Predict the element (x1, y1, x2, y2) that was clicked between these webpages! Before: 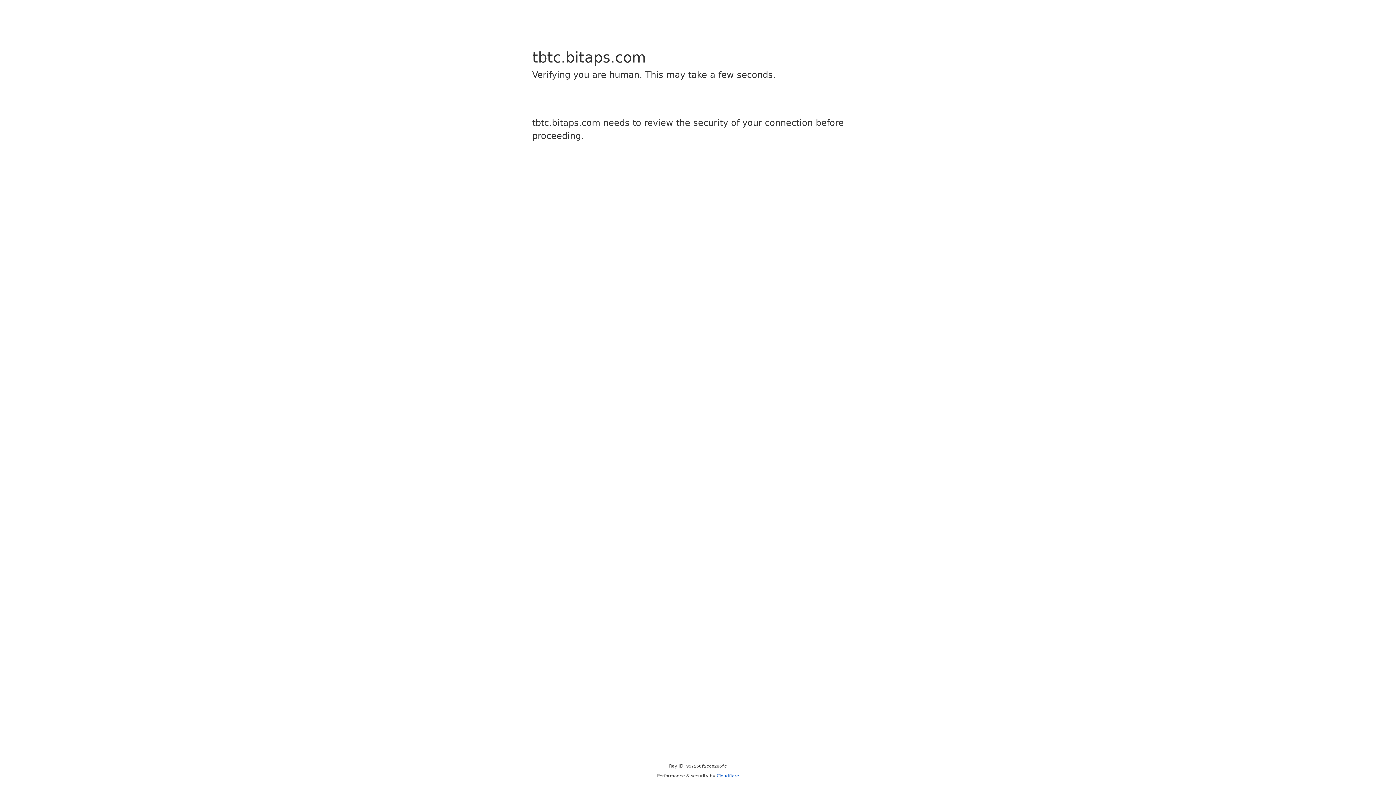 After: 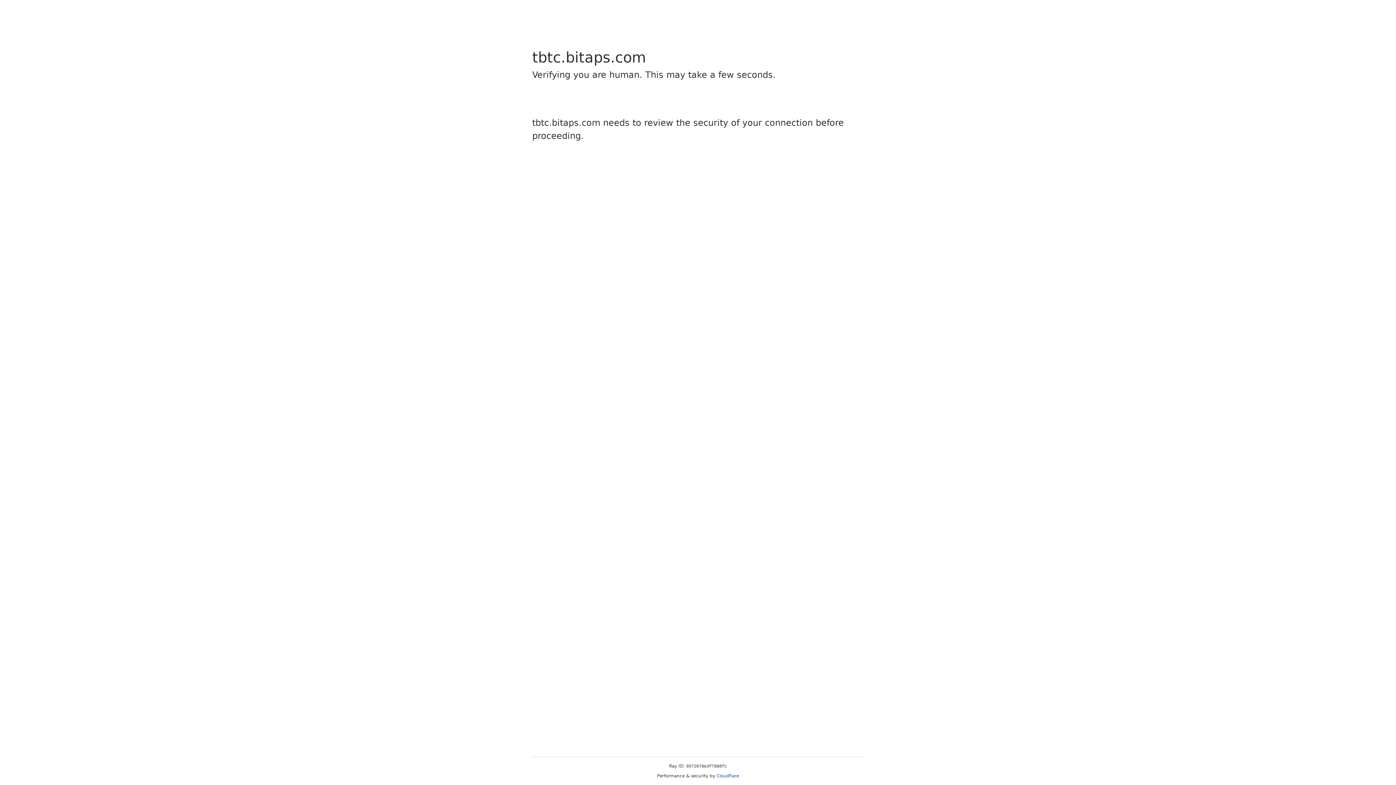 Action: bbox: (716, 773, 739, 778) label: Cloudflare